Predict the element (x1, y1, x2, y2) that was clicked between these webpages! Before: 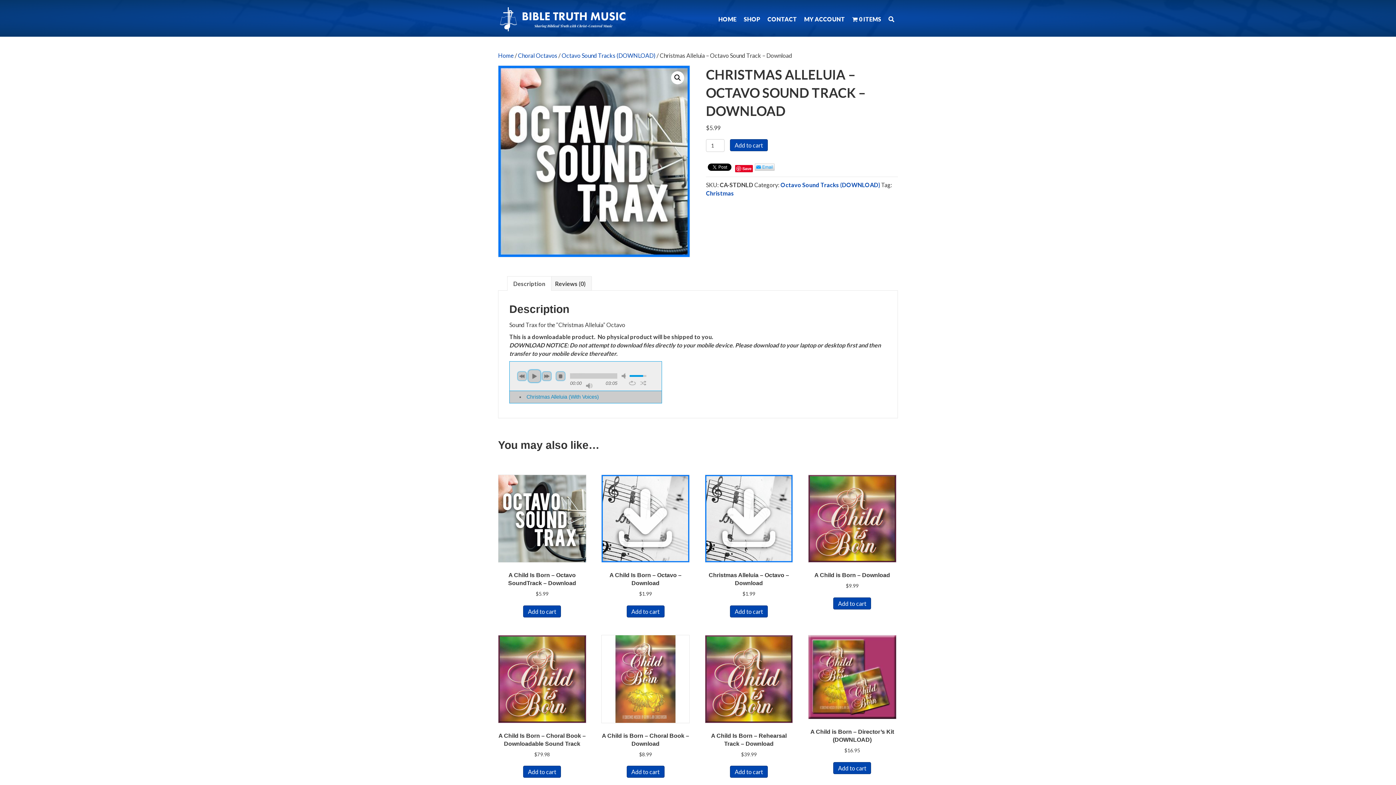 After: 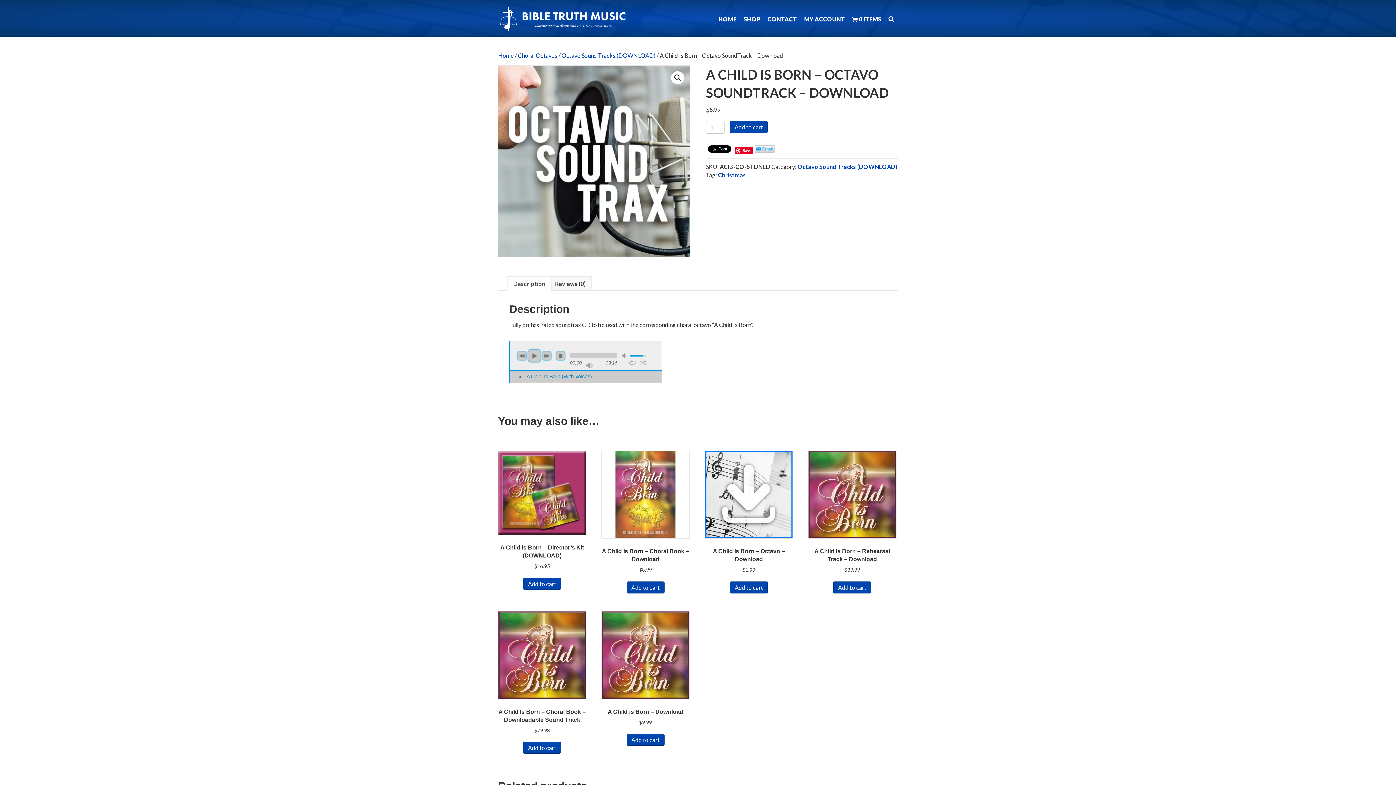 Action: label: A Child Is Born – Octavo SoundTrack – Download
$5.99 bbox: (498, 474, 586, 597)